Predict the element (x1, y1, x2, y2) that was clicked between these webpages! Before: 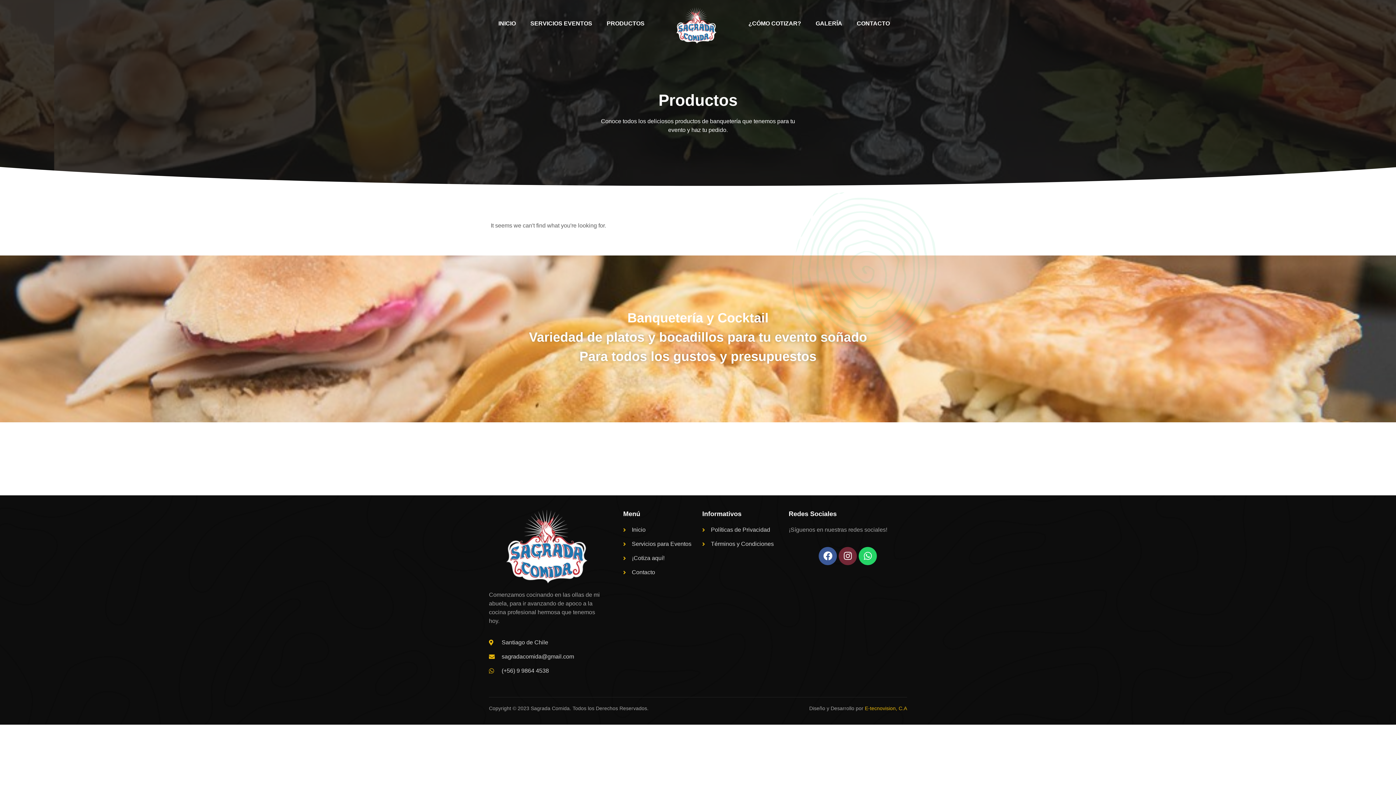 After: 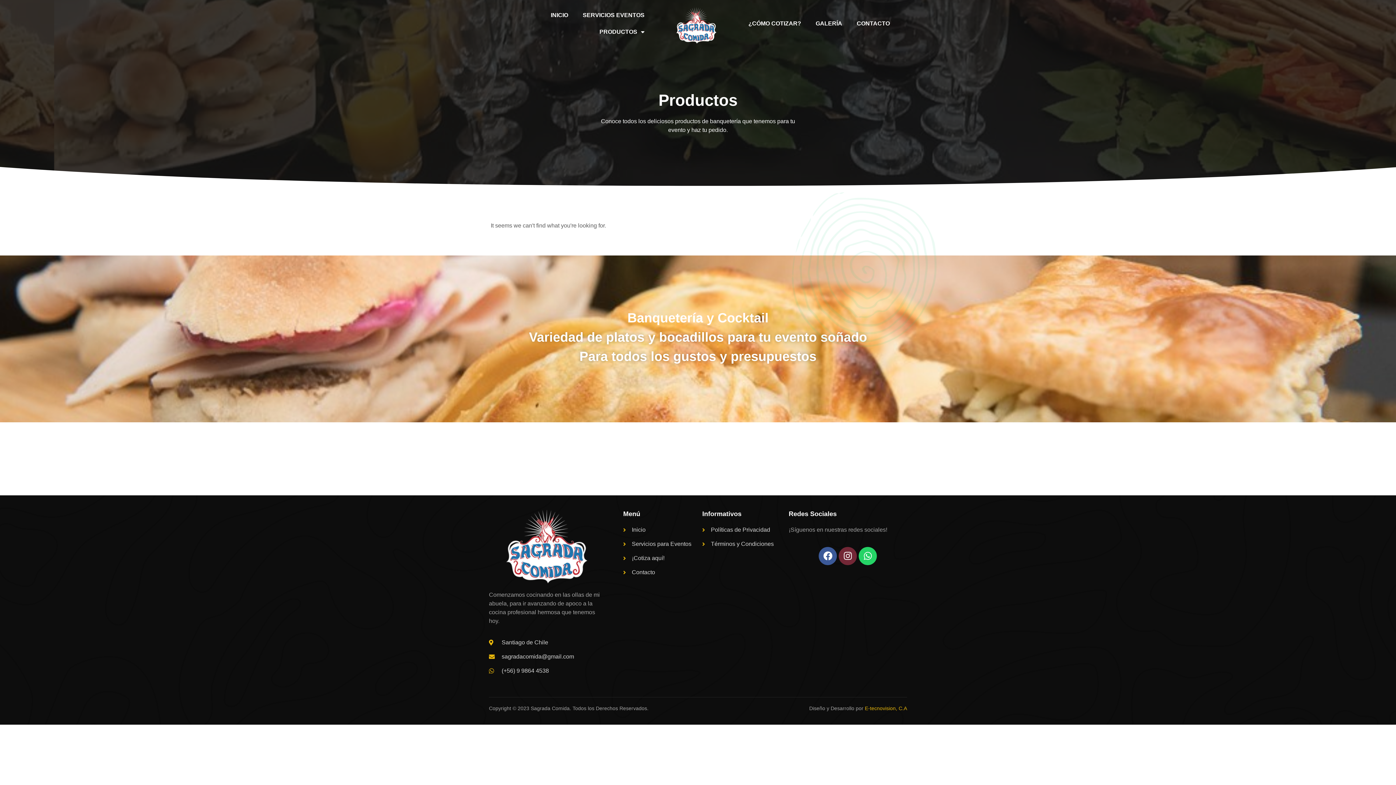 Action: bbox: (663, 7, 730, 43)